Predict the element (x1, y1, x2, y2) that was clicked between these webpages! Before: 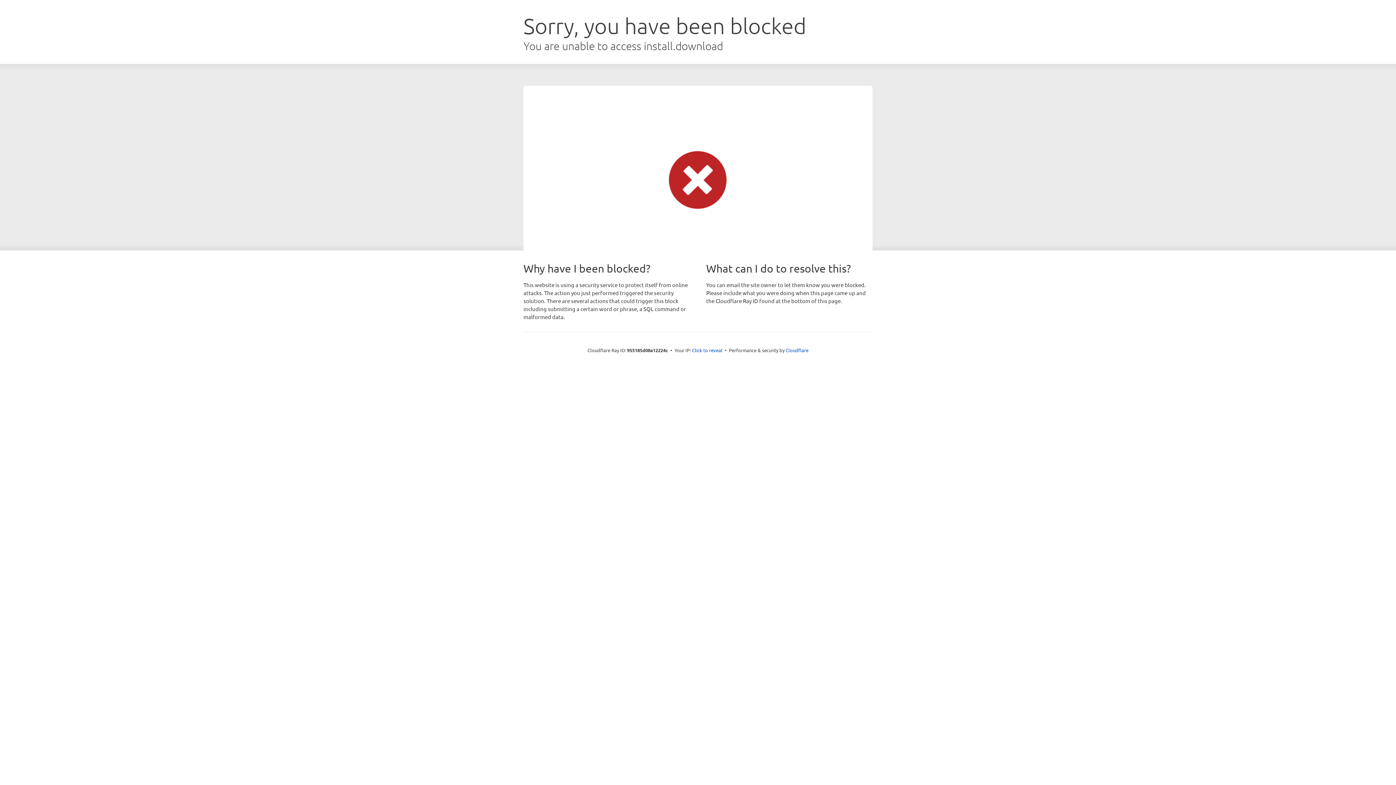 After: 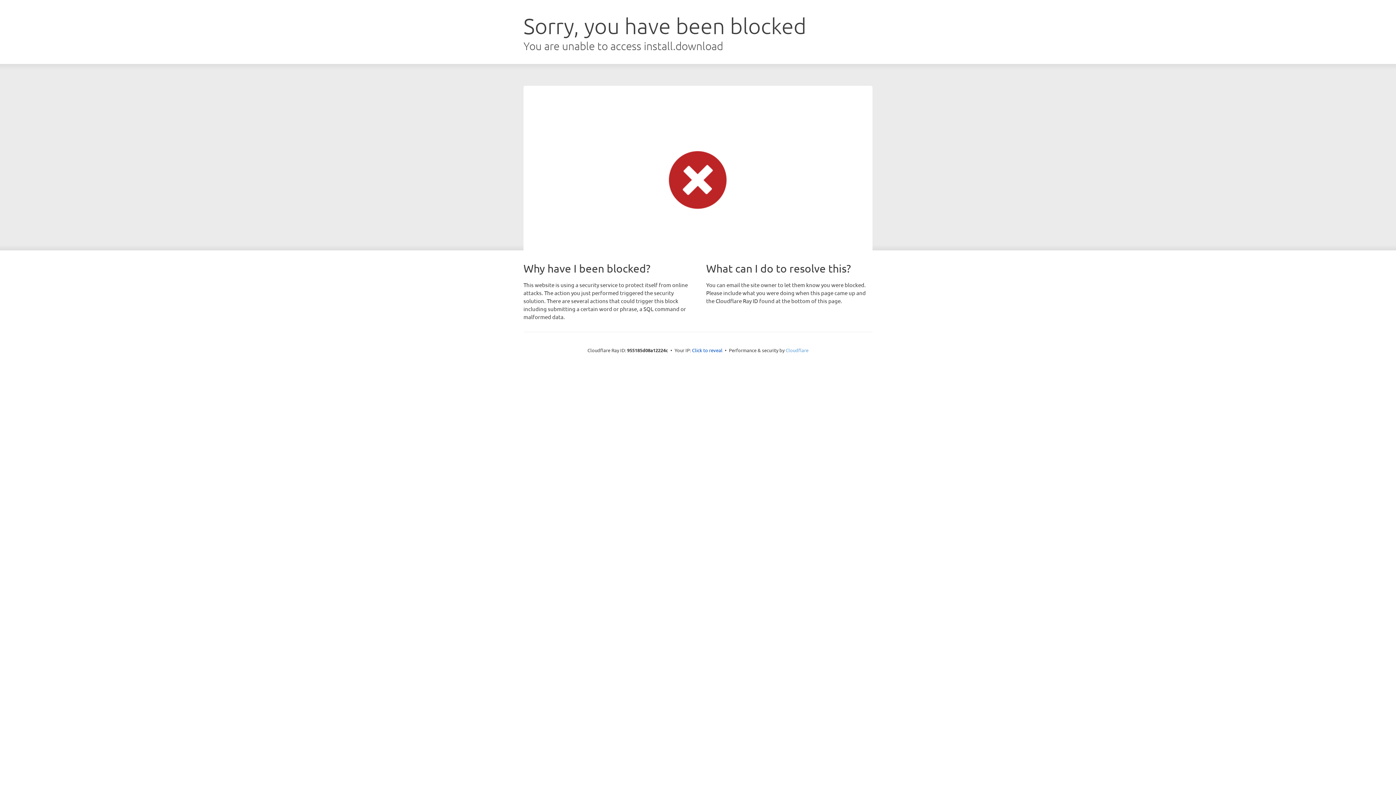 Action: bbox: (785, 347, 808, 353) label: Cloudflare